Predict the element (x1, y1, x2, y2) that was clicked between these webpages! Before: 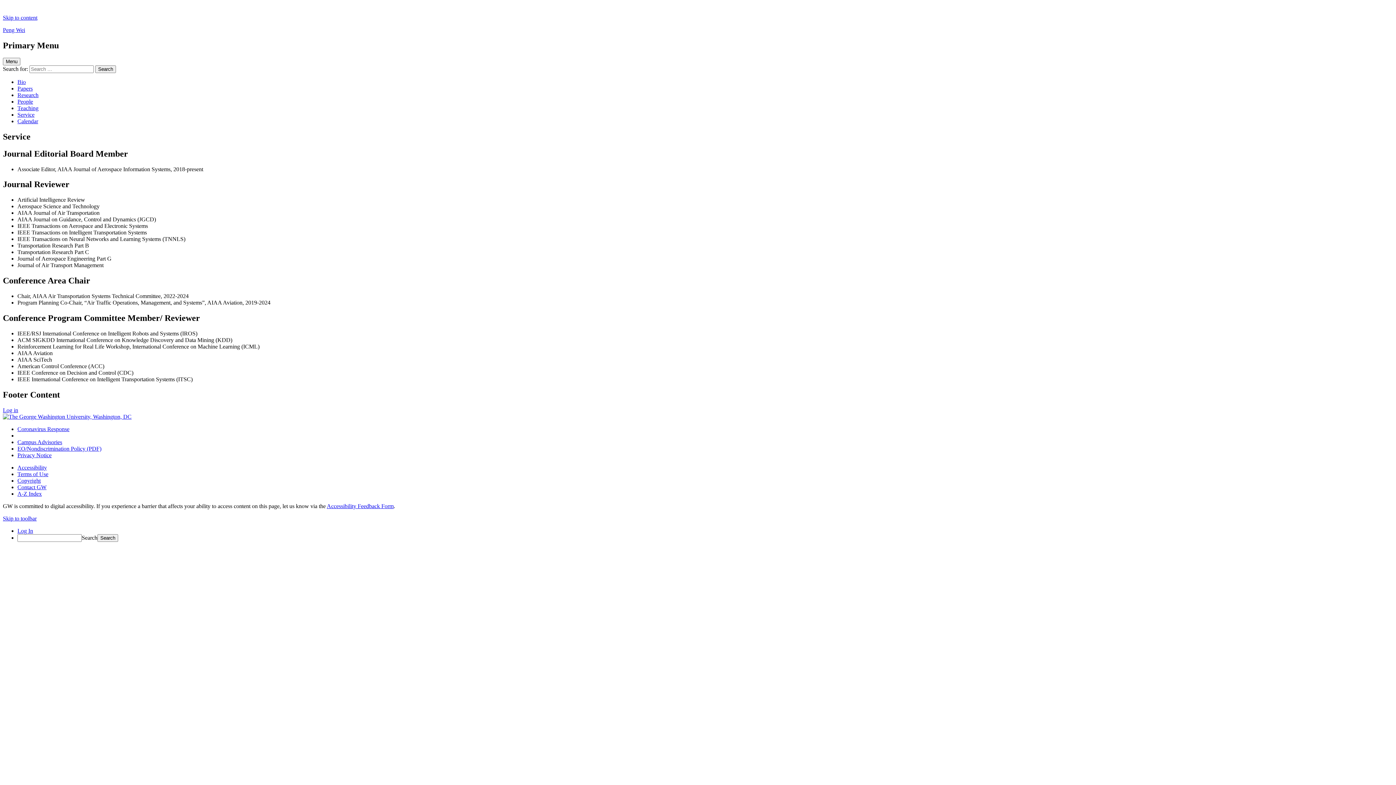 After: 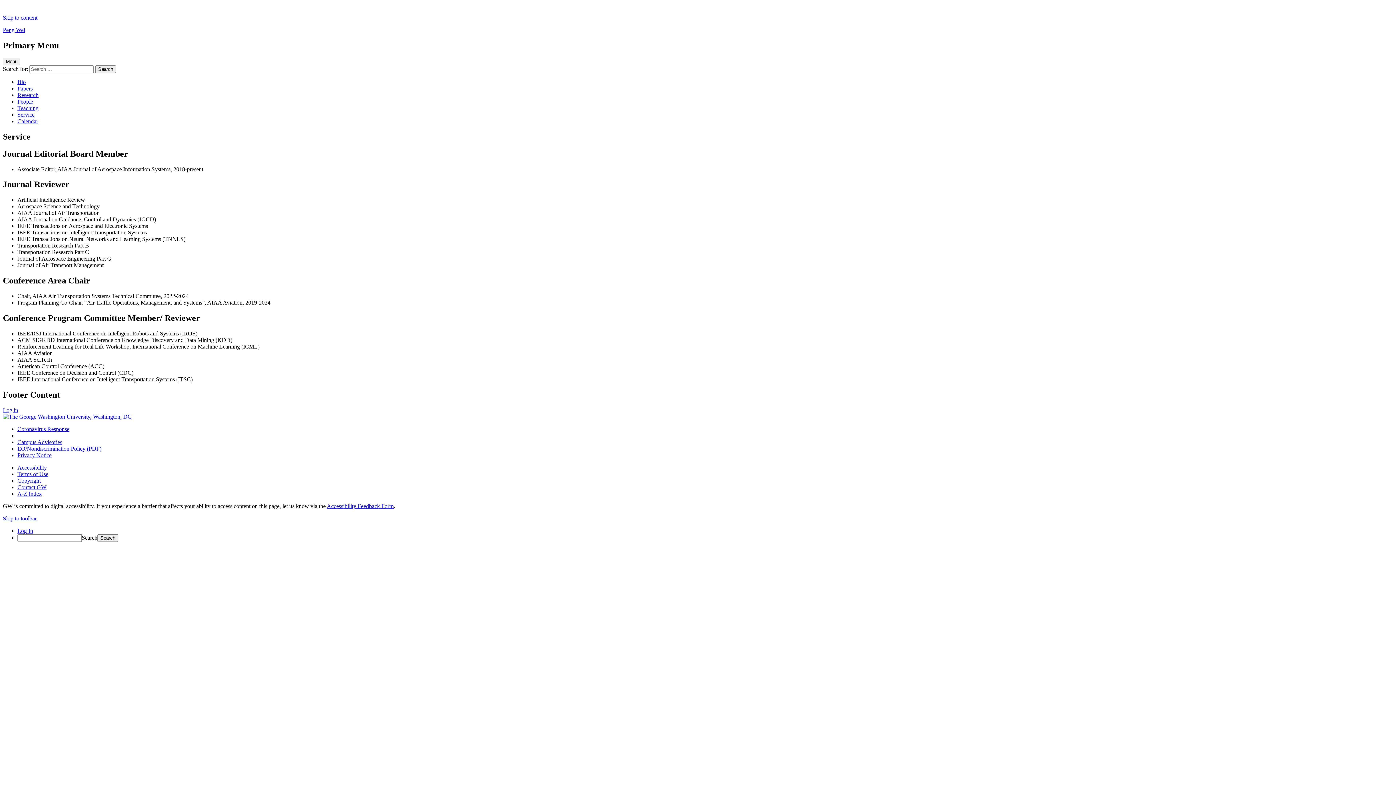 Action: bbox: (17, 490, 41, 497) label: A-Z Index